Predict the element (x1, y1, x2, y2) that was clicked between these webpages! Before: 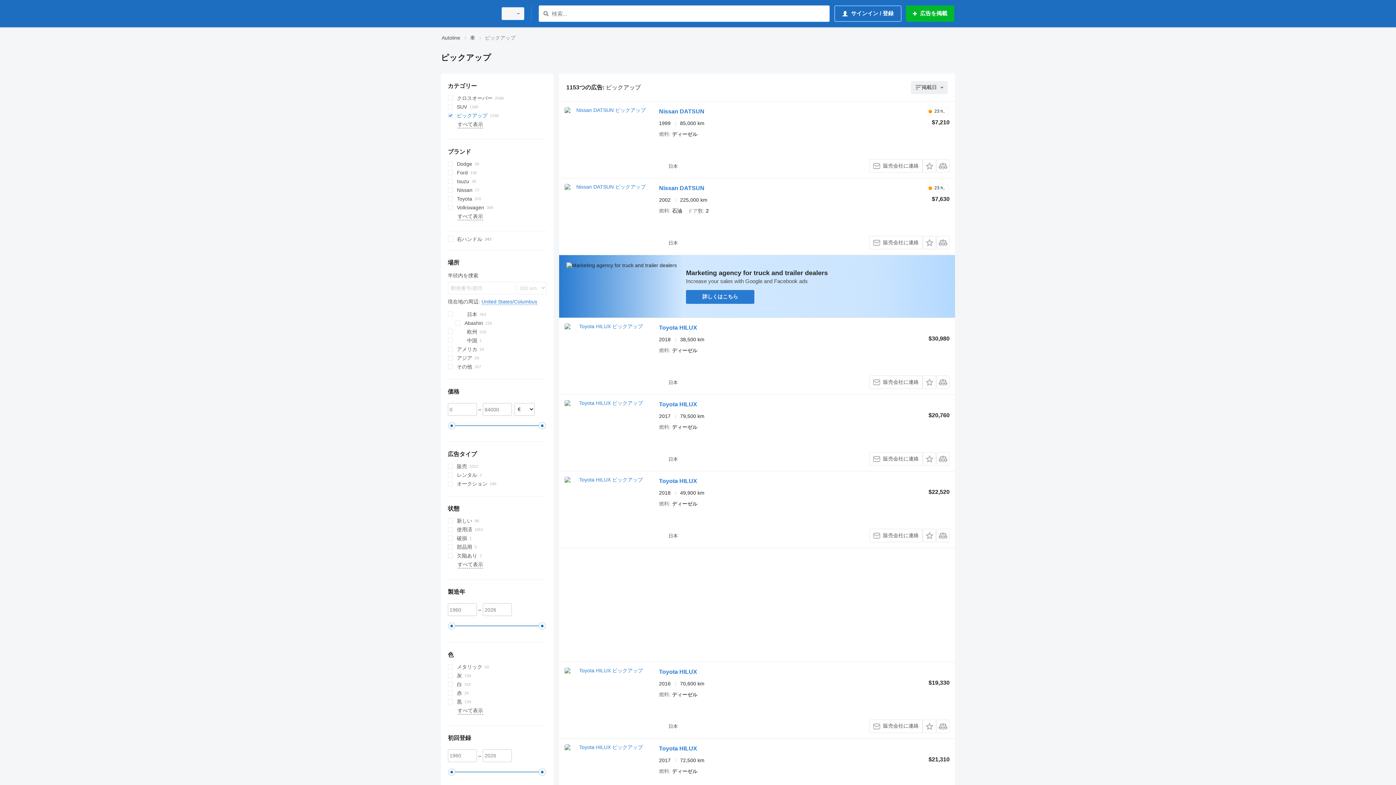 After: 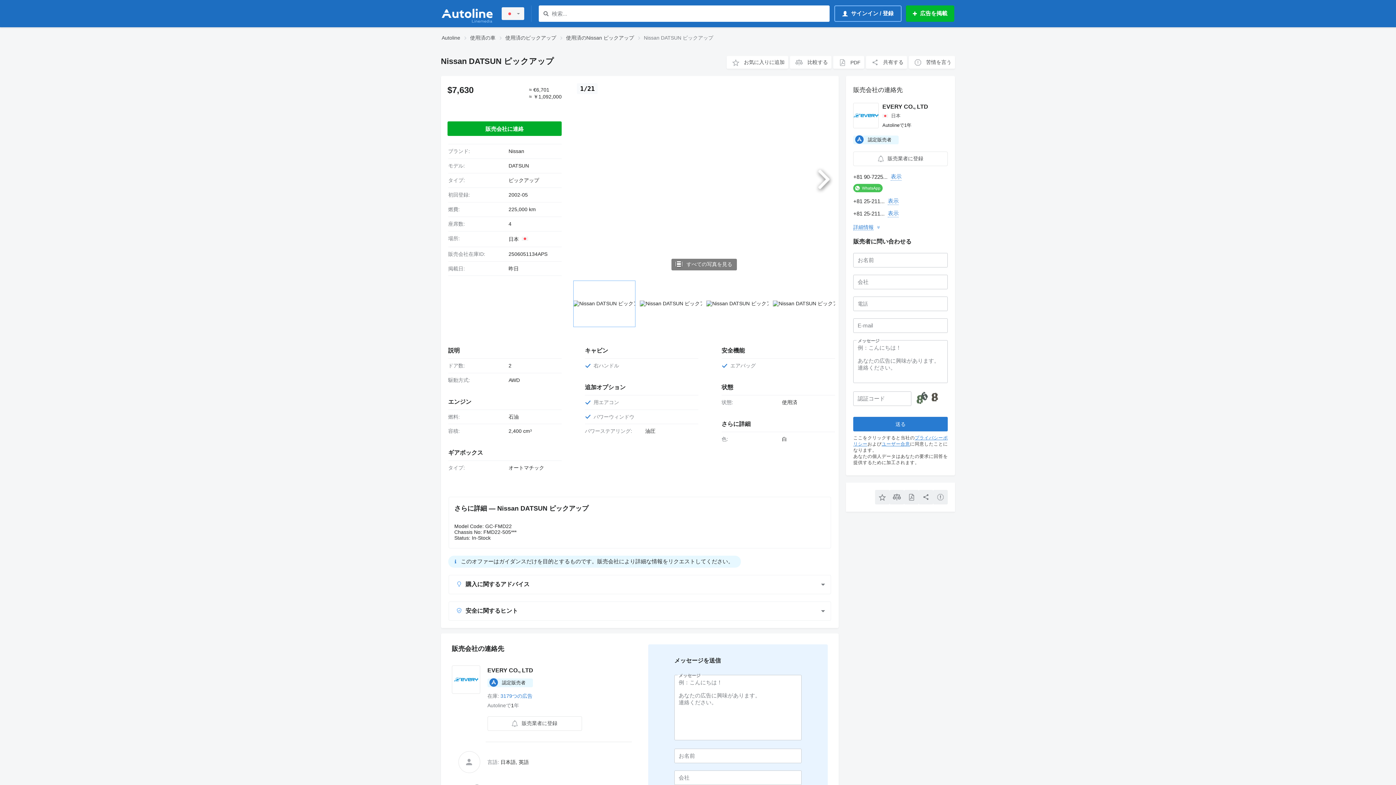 Action: bbox: (659, 185, 704, 193) label: Nissan DATSUN